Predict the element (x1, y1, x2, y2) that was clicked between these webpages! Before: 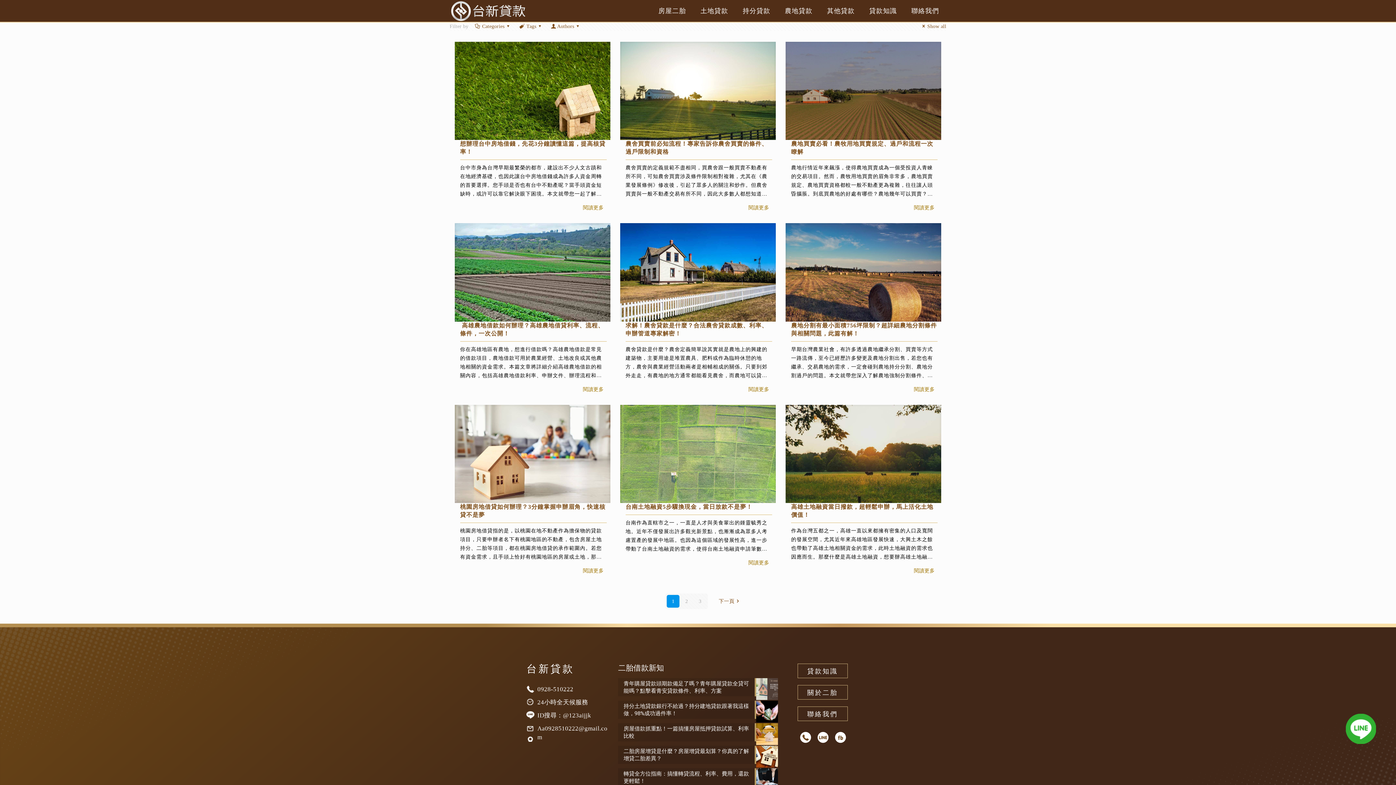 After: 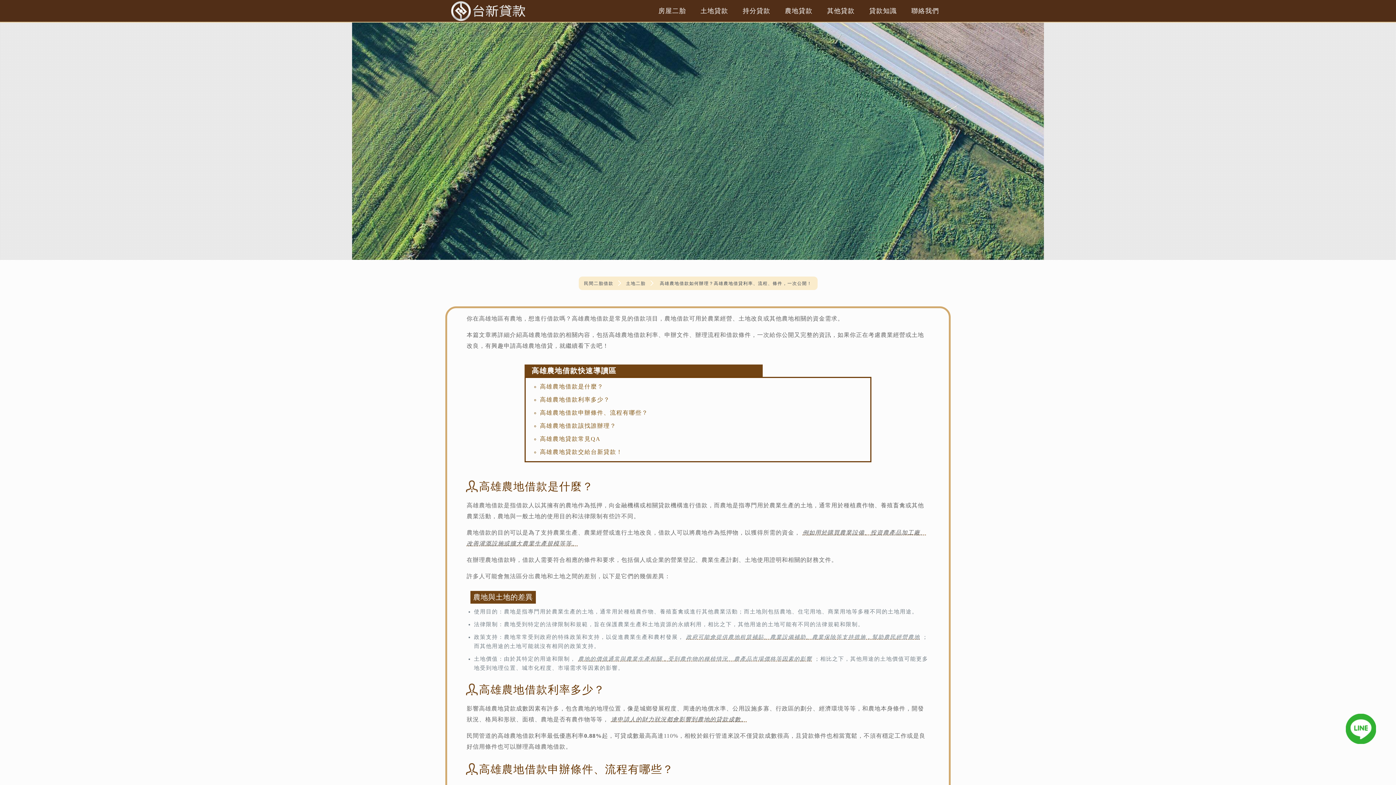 Action: bbox: (454, 223, 610, 327)